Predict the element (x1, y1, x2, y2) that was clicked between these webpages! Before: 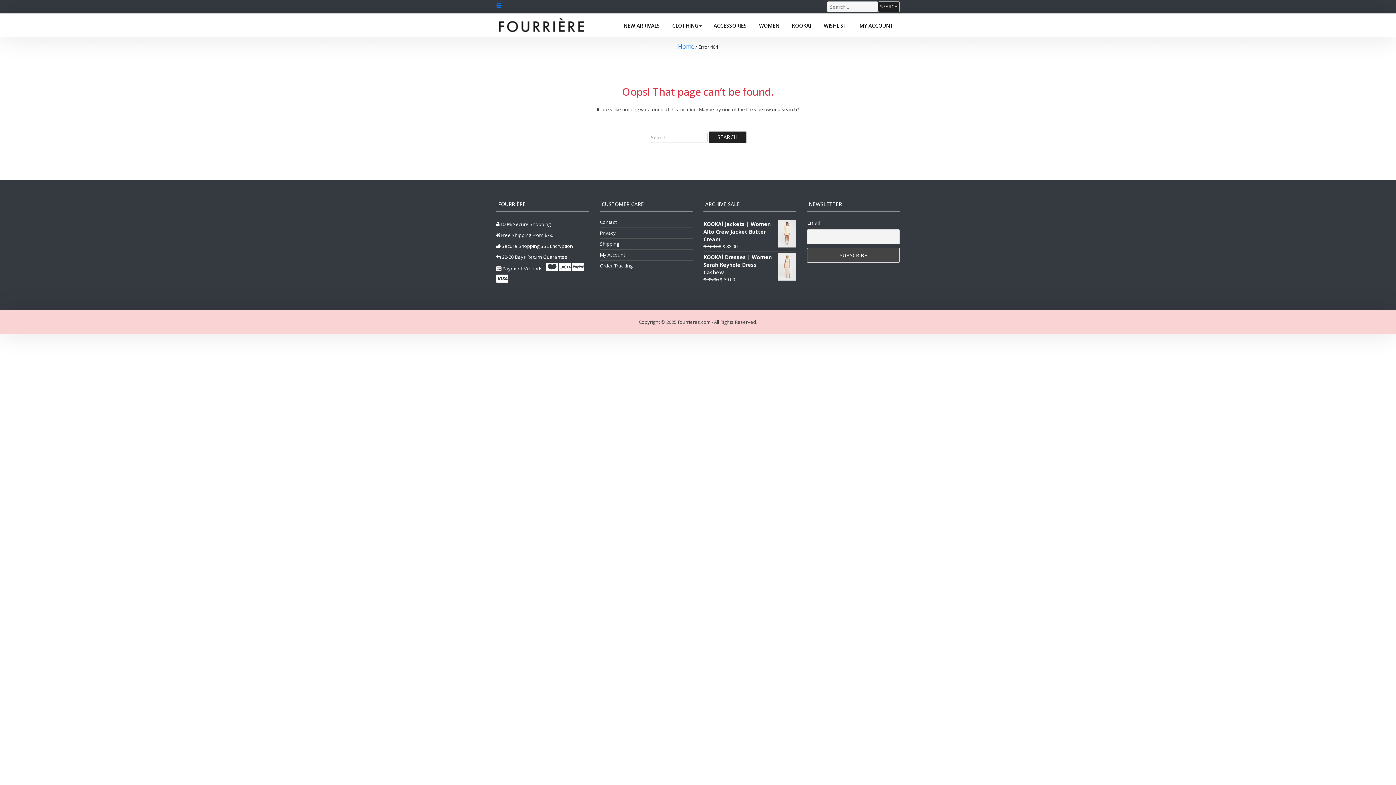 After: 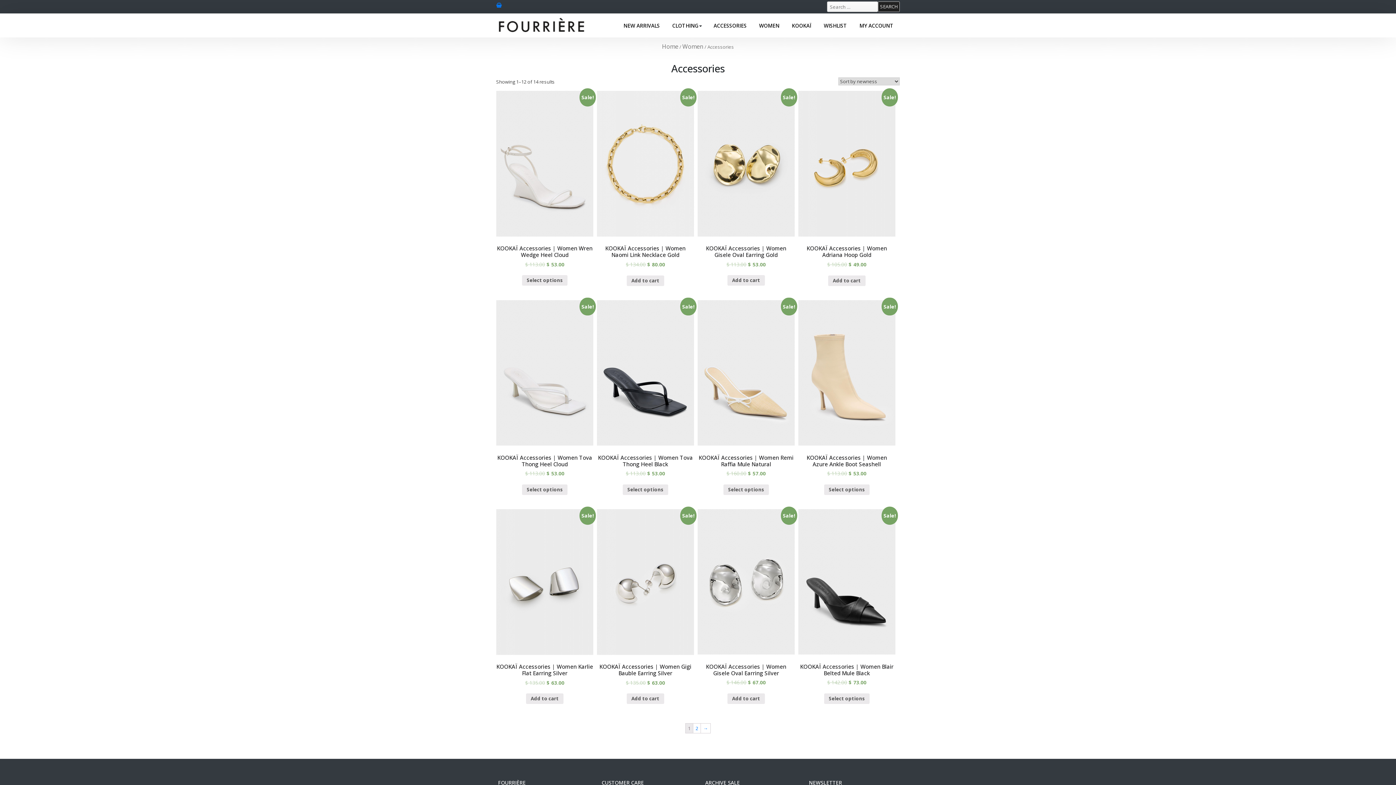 Action: label: ACCESSORIES bbox: (707, 16, 753, 34)